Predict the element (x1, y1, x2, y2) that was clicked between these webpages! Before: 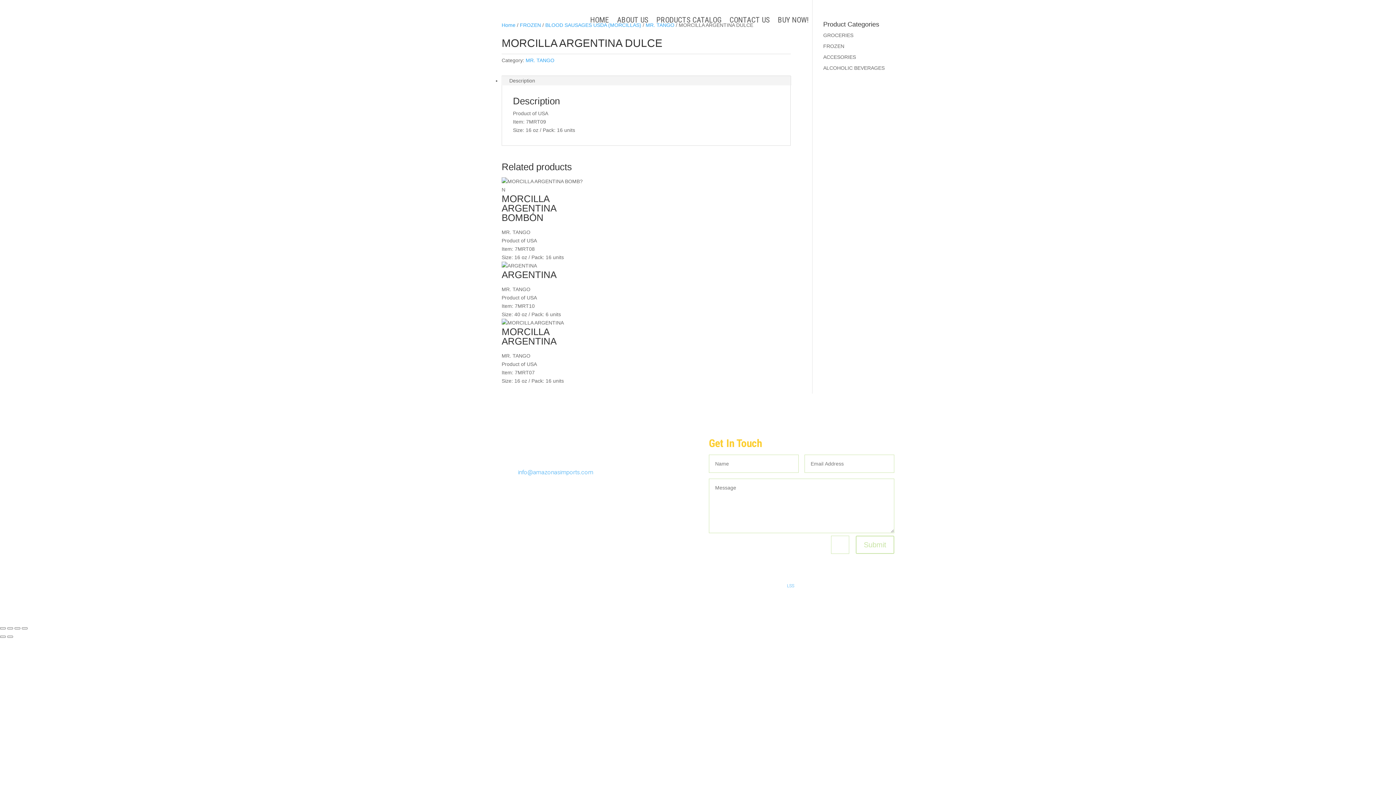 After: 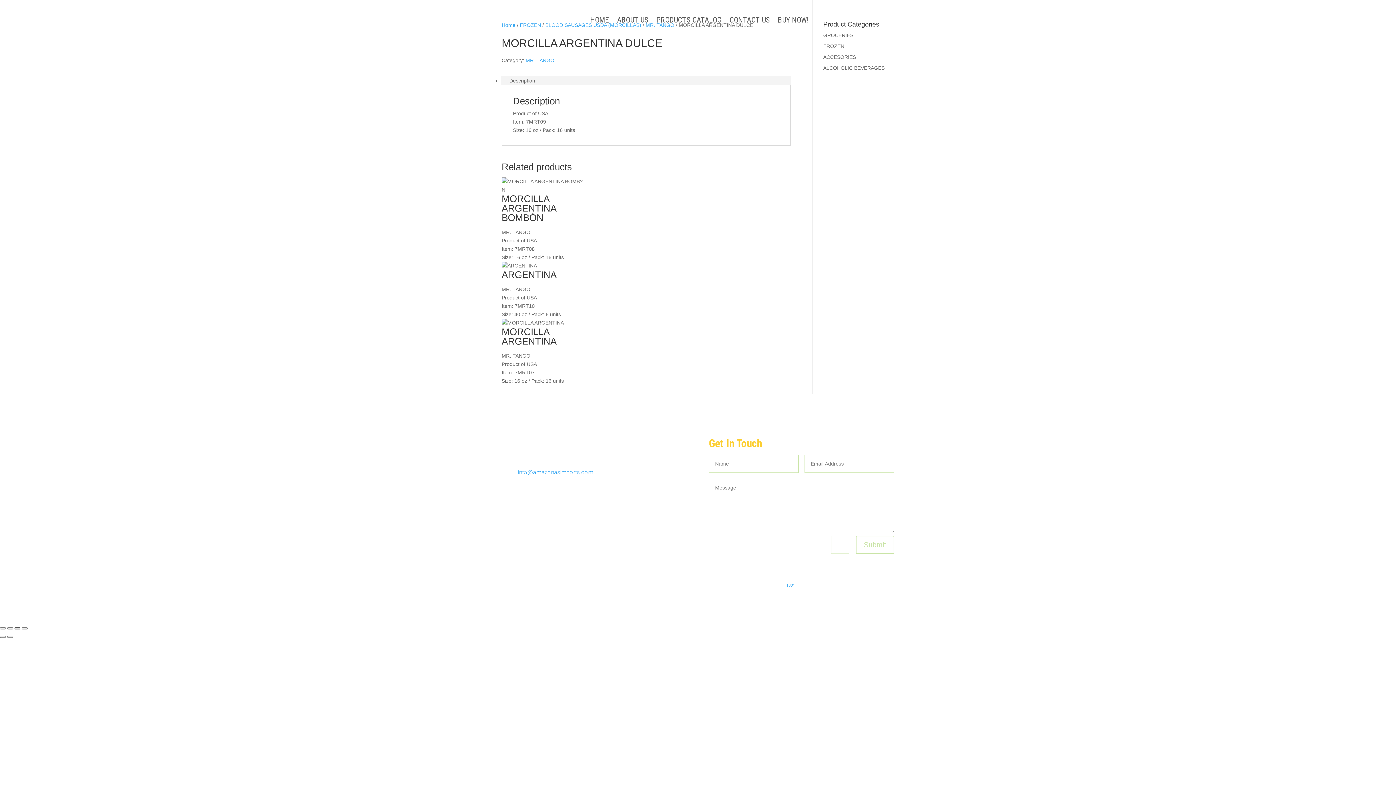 Action: label: Share bbox: (14, 627, 20, 629)